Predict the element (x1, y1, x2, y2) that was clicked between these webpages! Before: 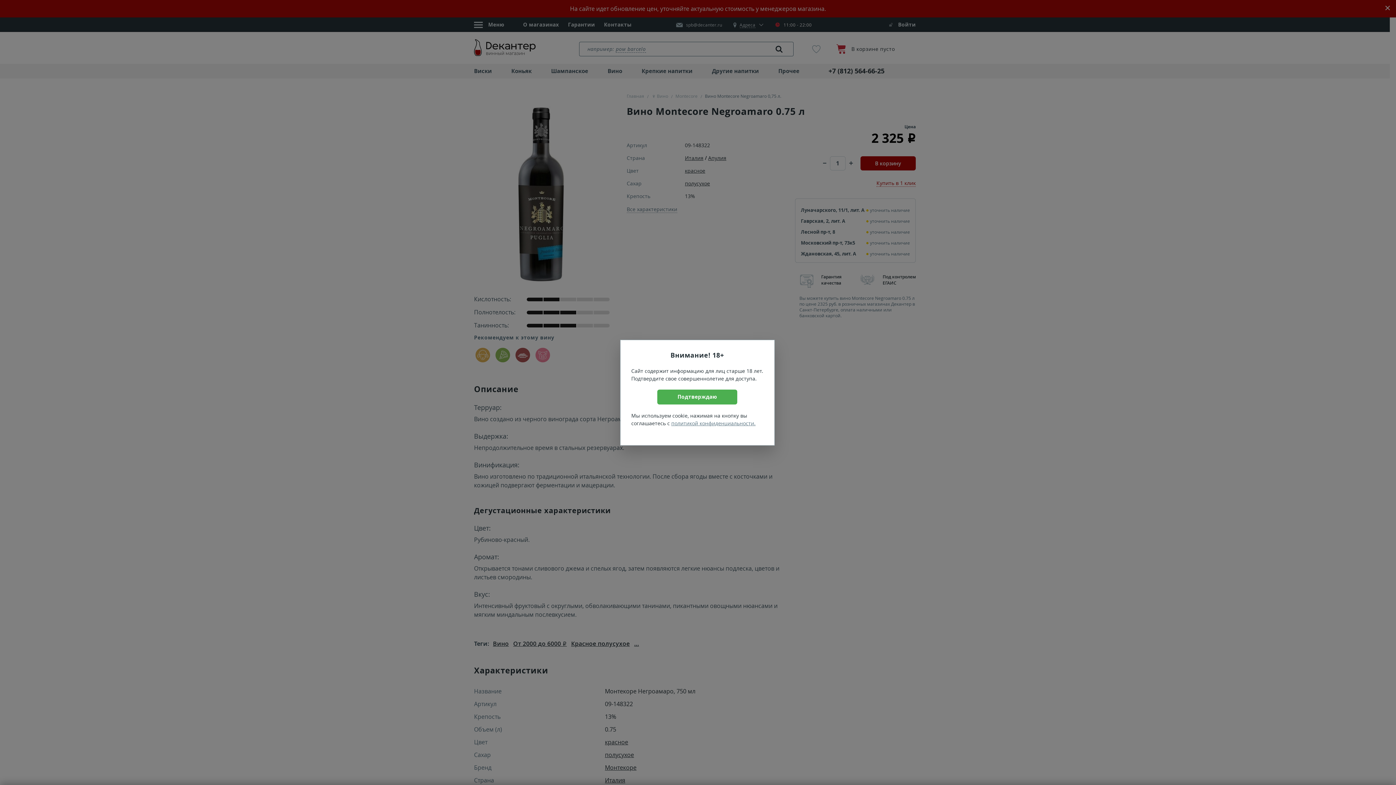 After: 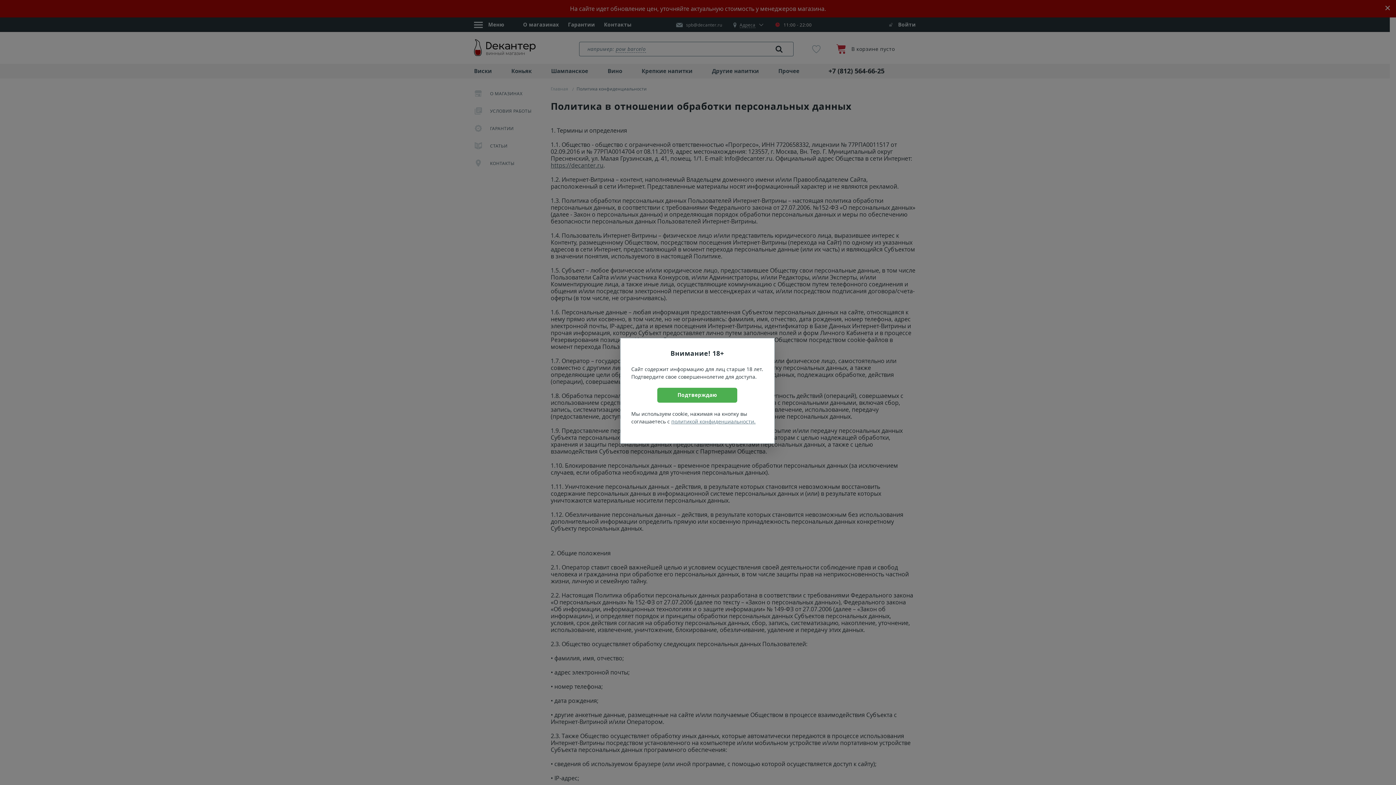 Action: bbox: (671, 419, 755, 426) label: политикой конфиденциальности.